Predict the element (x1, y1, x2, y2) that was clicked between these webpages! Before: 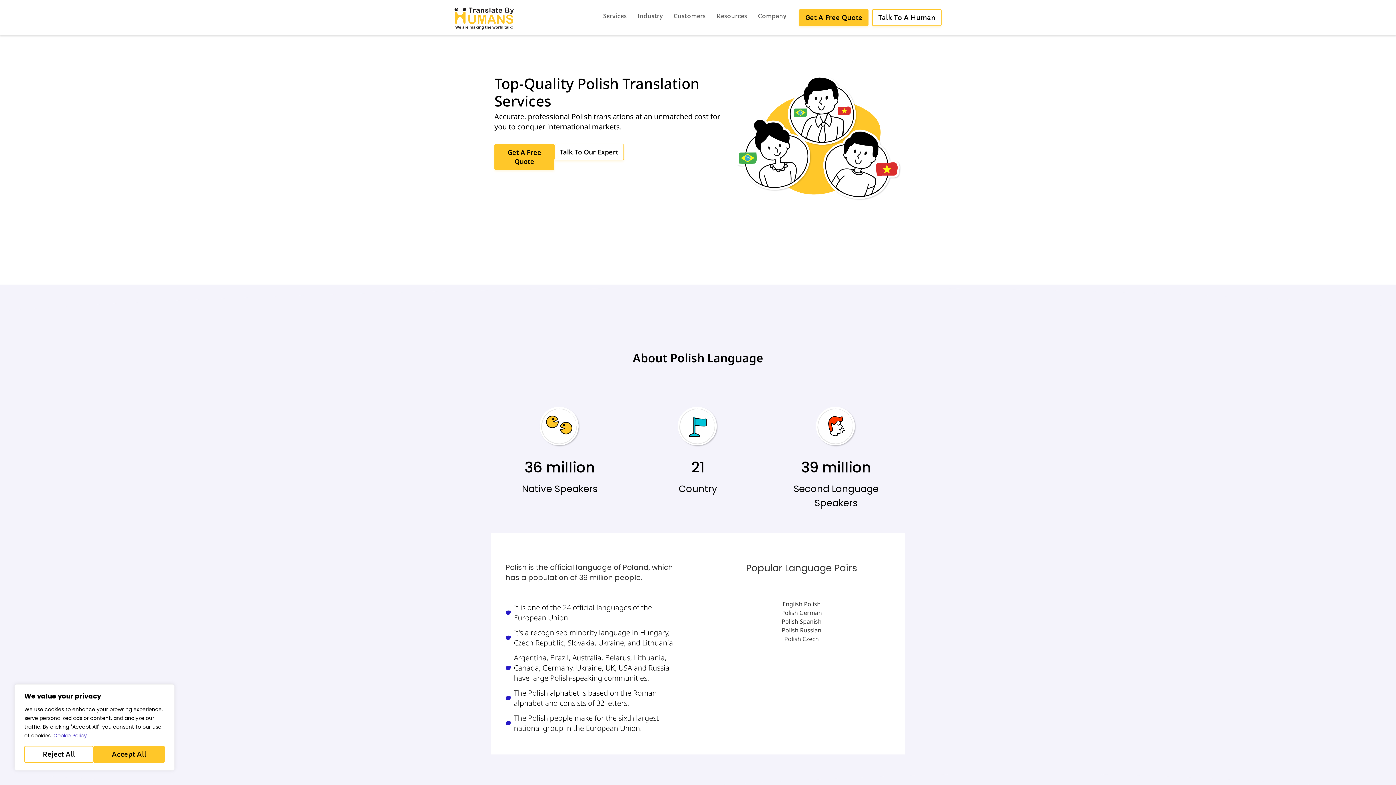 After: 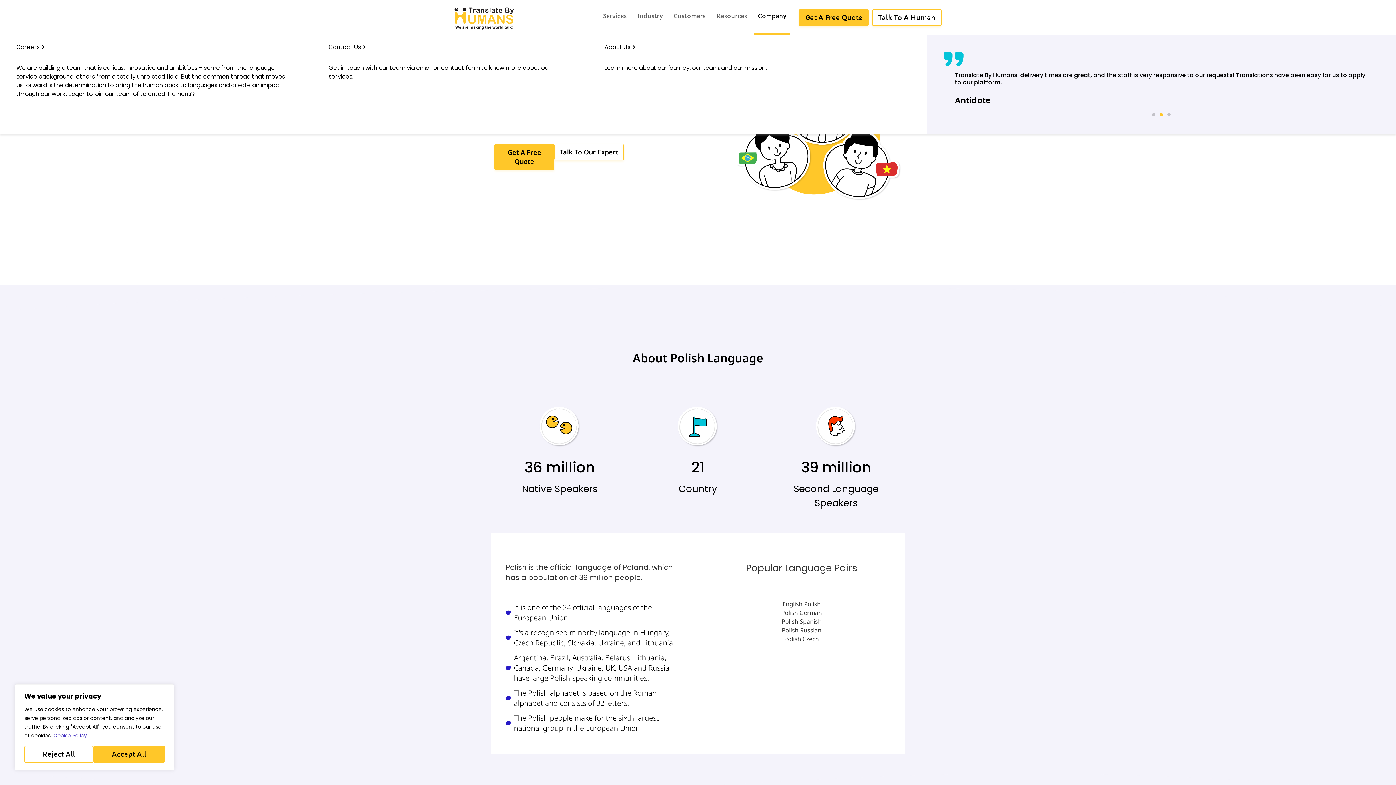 Action: label: Company bbox: (754, 0, 790, 34)